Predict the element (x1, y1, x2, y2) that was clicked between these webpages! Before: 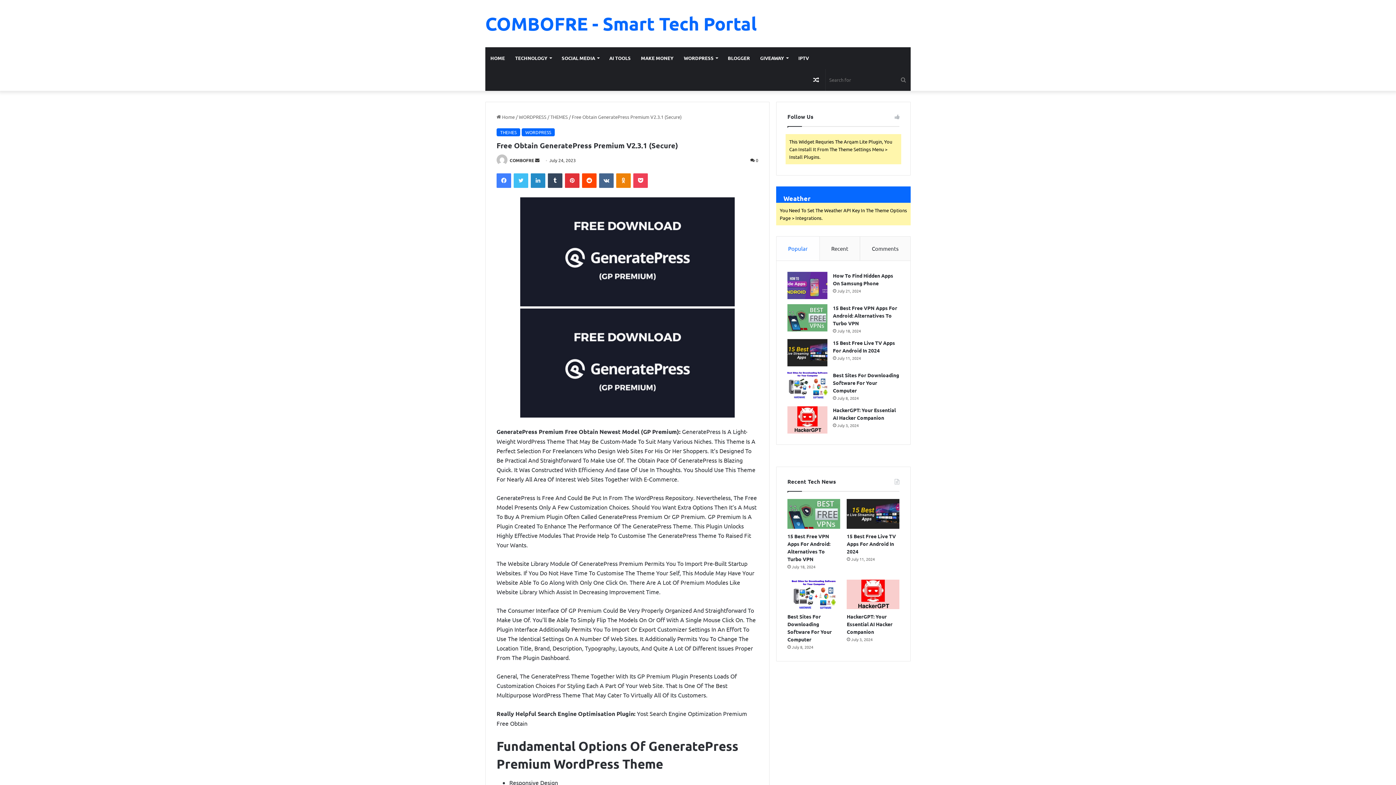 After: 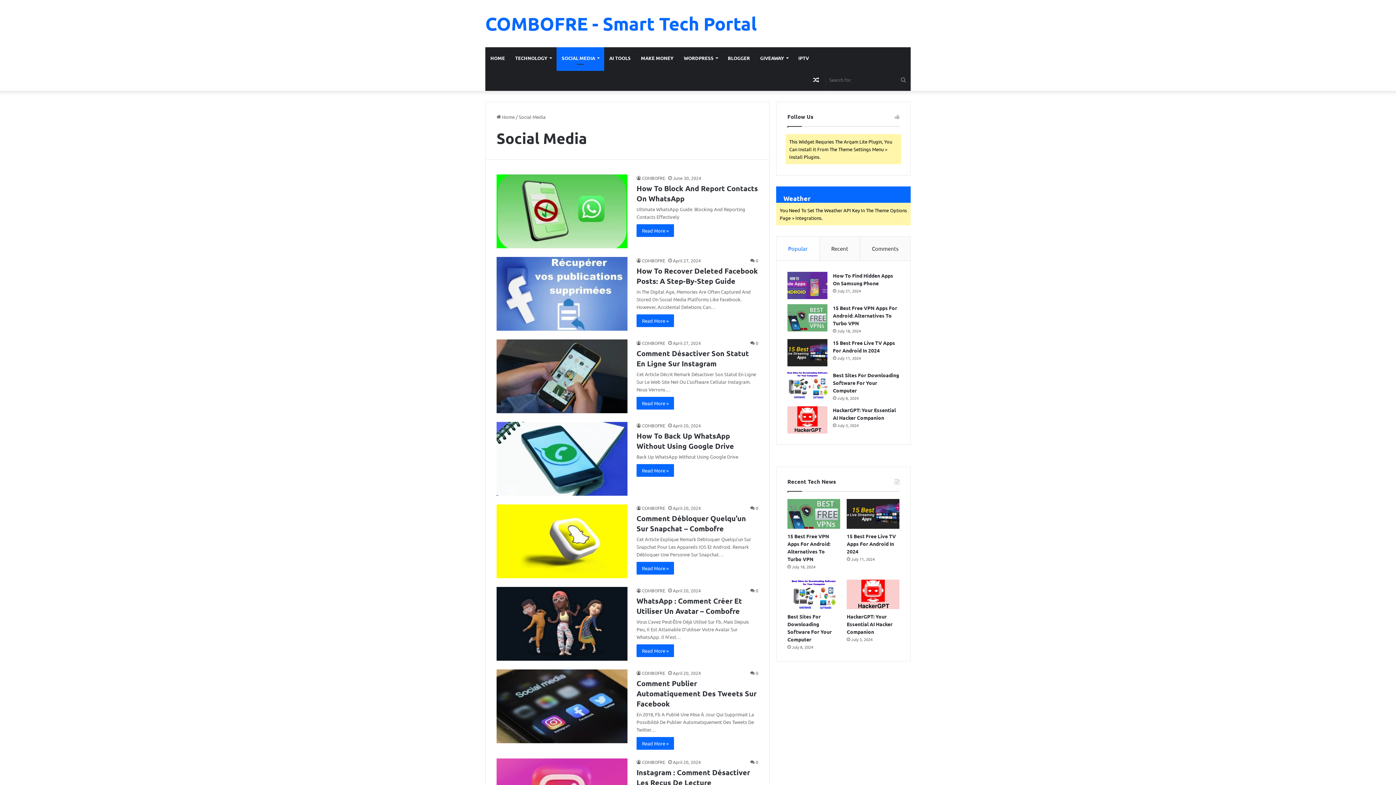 Action: label: SOCIAL MEDIA bbox: (556, 47, 604, 69)